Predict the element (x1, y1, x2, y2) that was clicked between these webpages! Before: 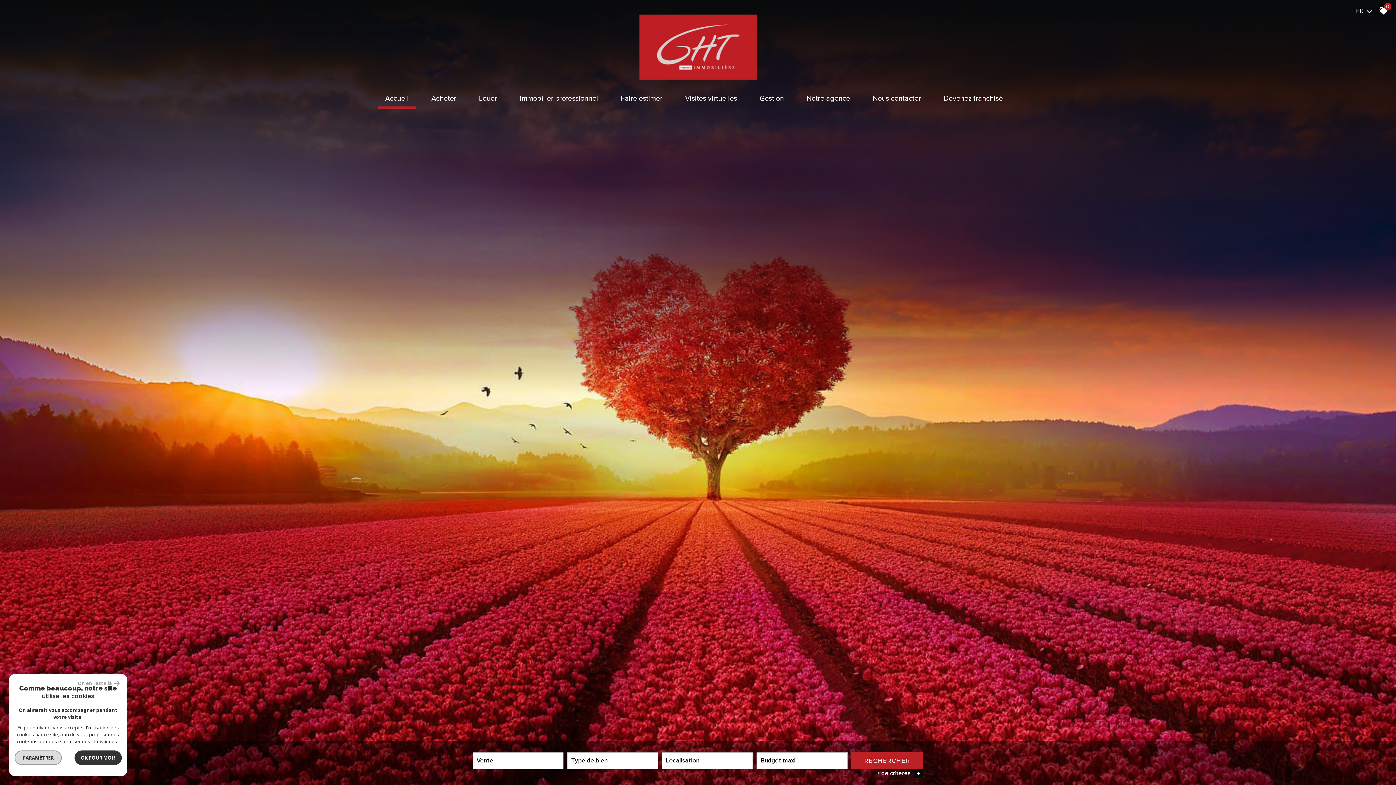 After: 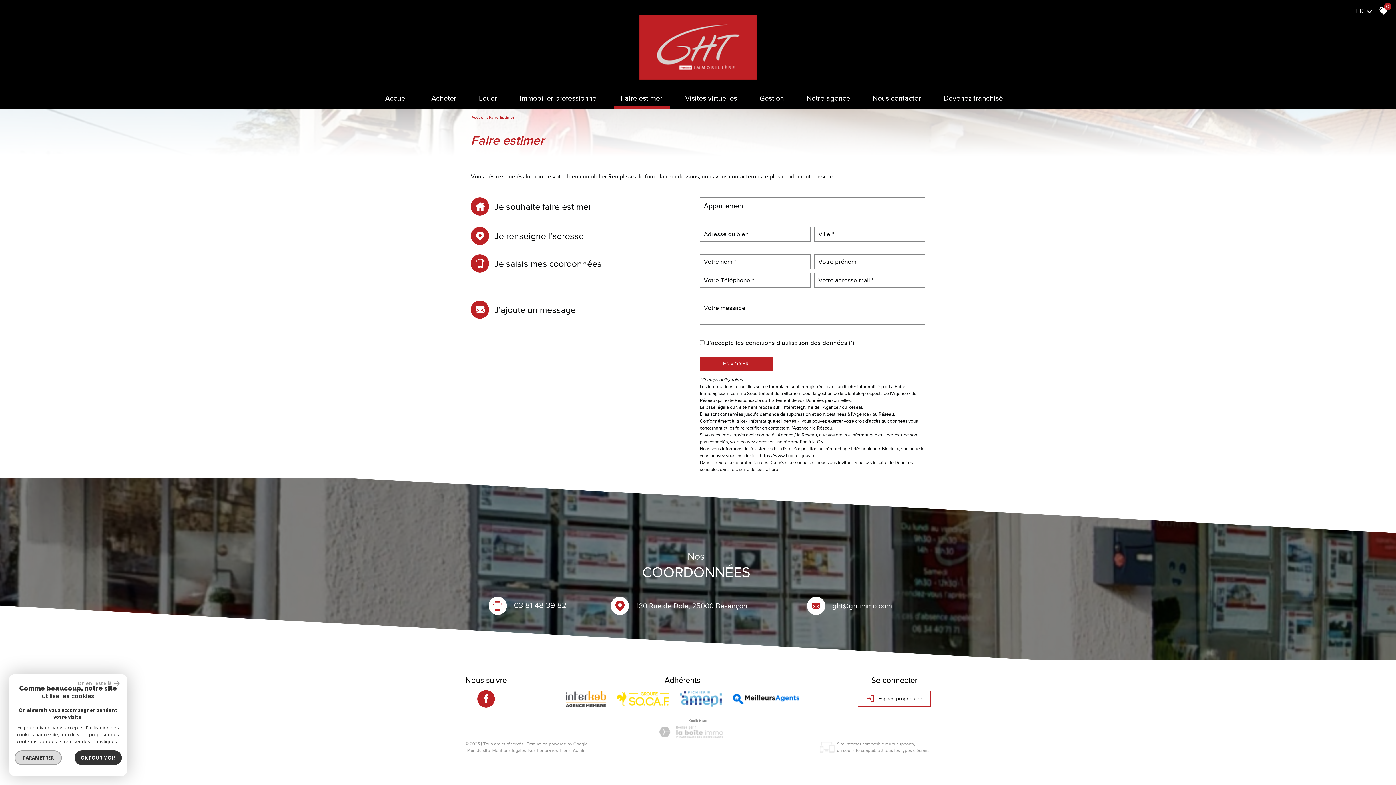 Action: bbox: (613, 87, 670, 109) label: Faire estimer